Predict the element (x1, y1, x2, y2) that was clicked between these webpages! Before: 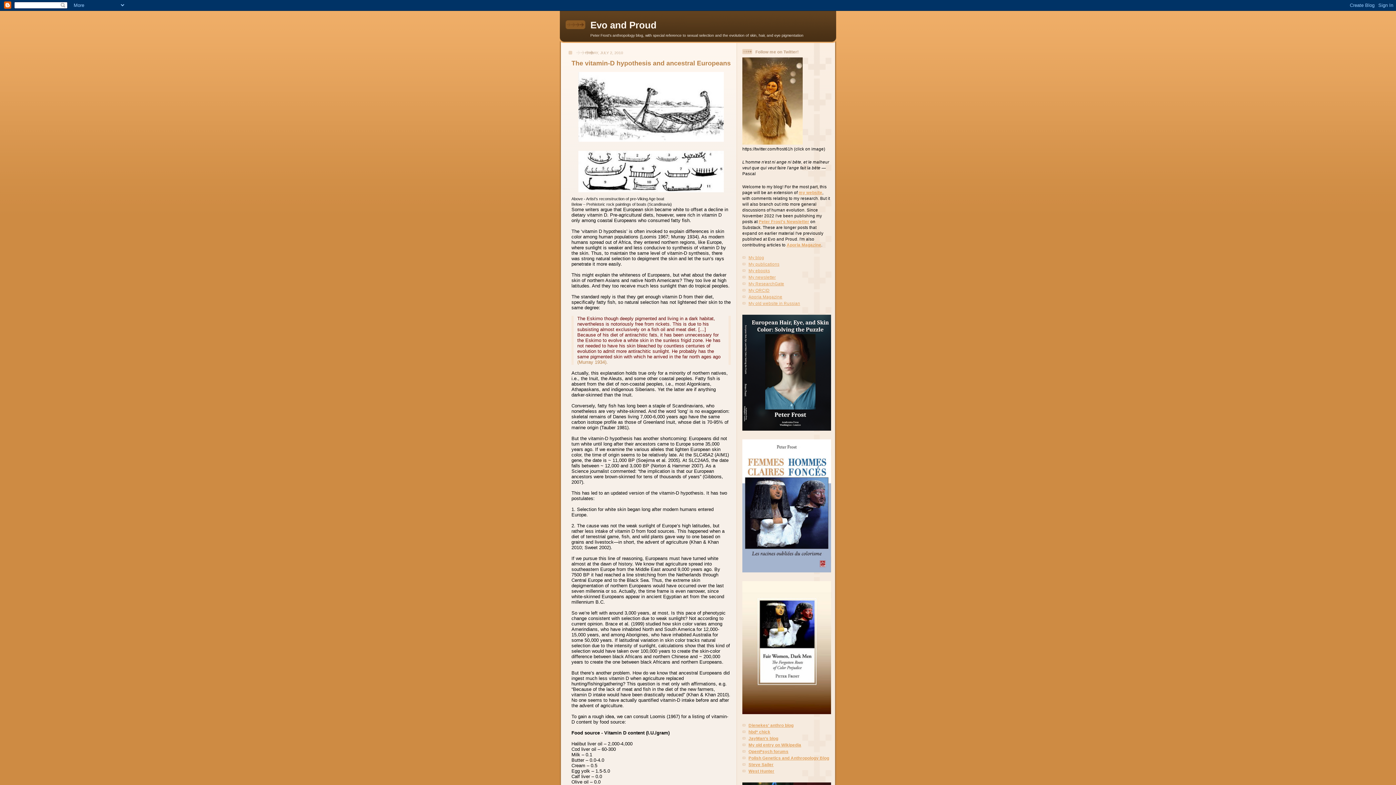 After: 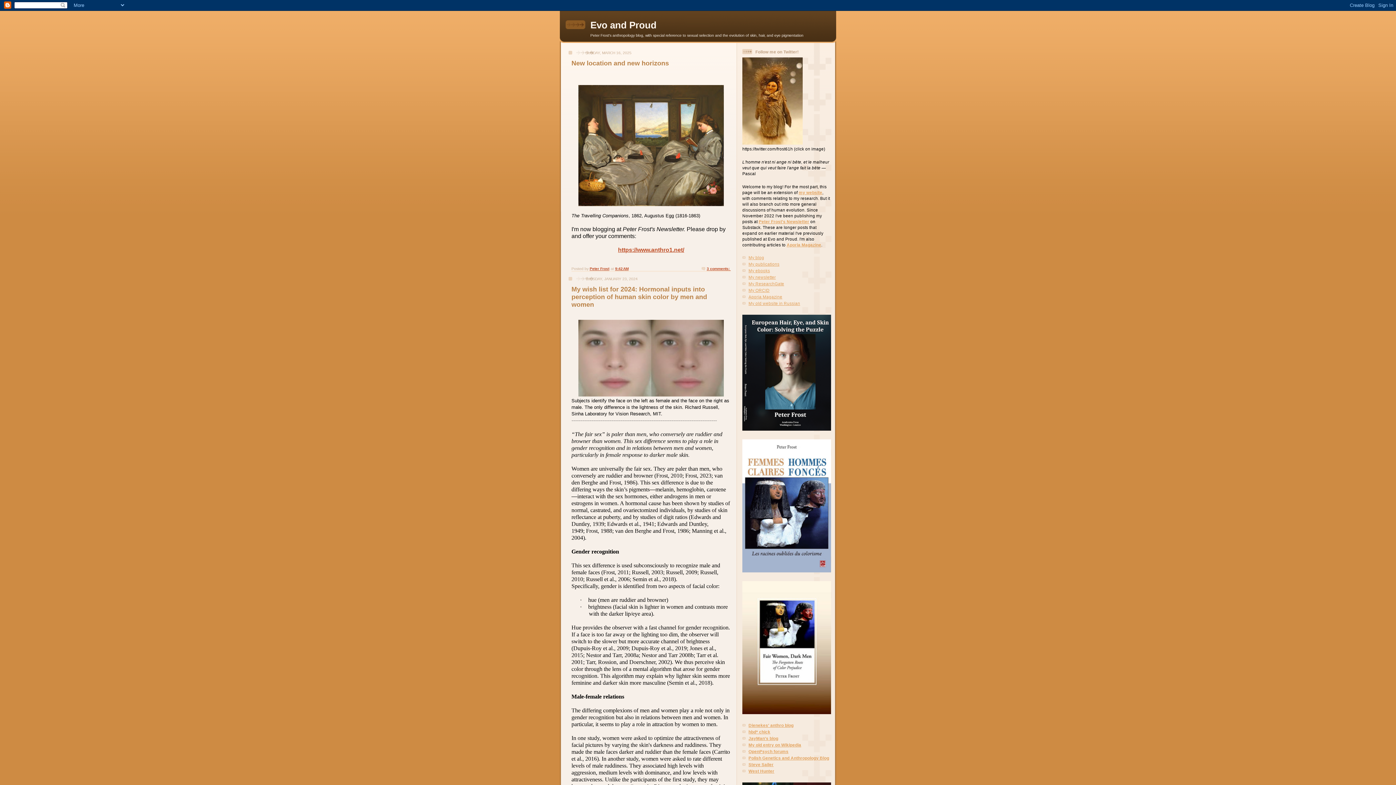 Action: label: Evo and Proud bbox: (590, 19, 656, 30)